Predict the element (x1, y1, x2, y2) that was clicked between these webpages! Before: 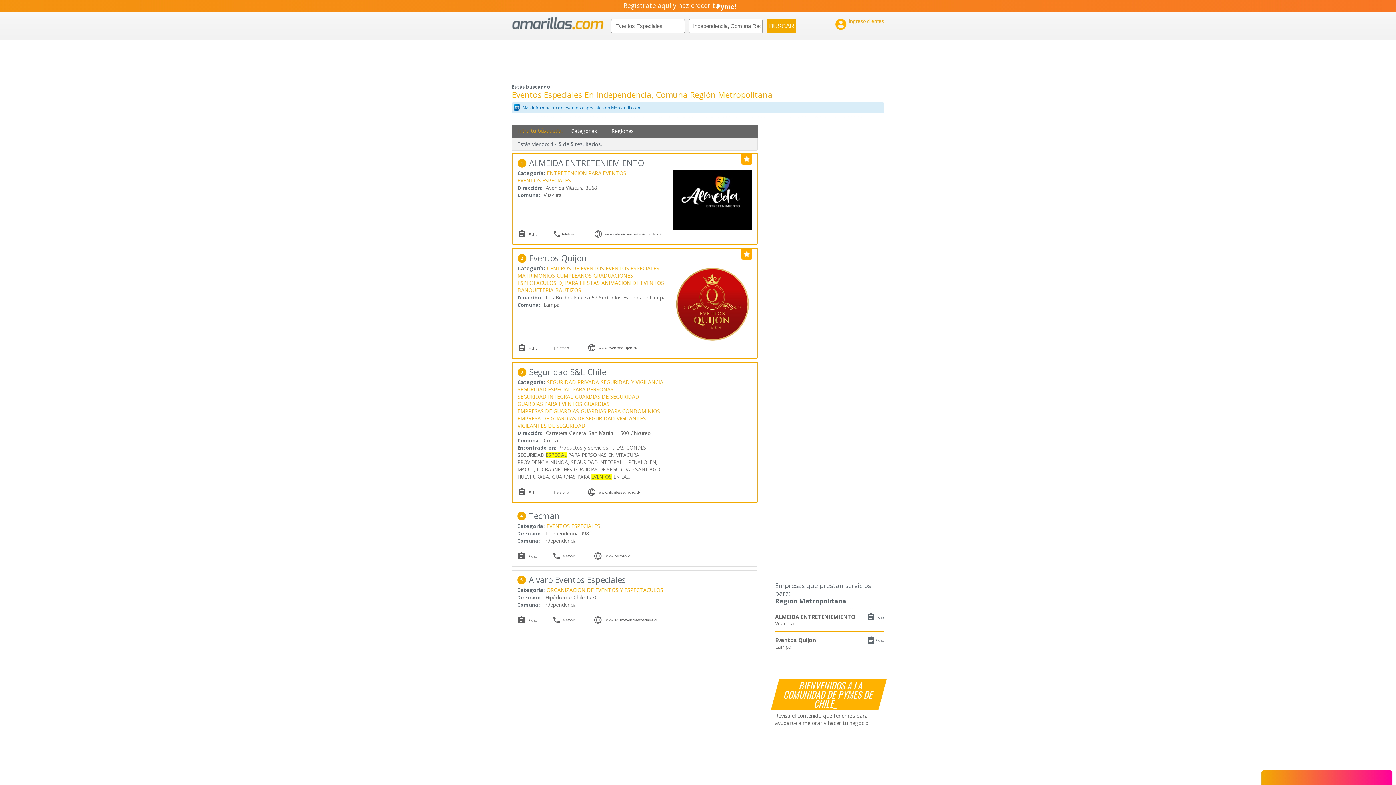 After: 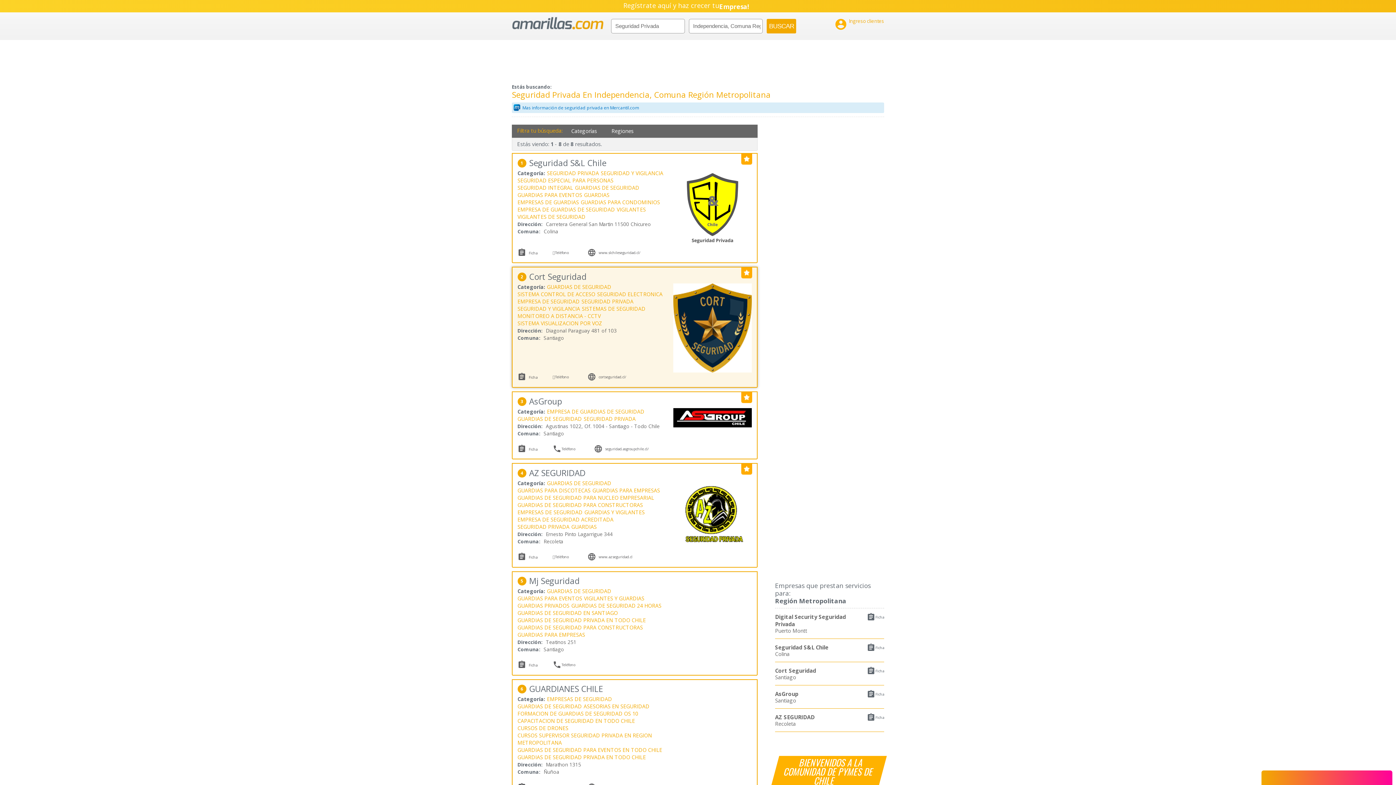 Action: label: SEGURIDAD PRIVADA bbox: (547, 378, 600, 386)